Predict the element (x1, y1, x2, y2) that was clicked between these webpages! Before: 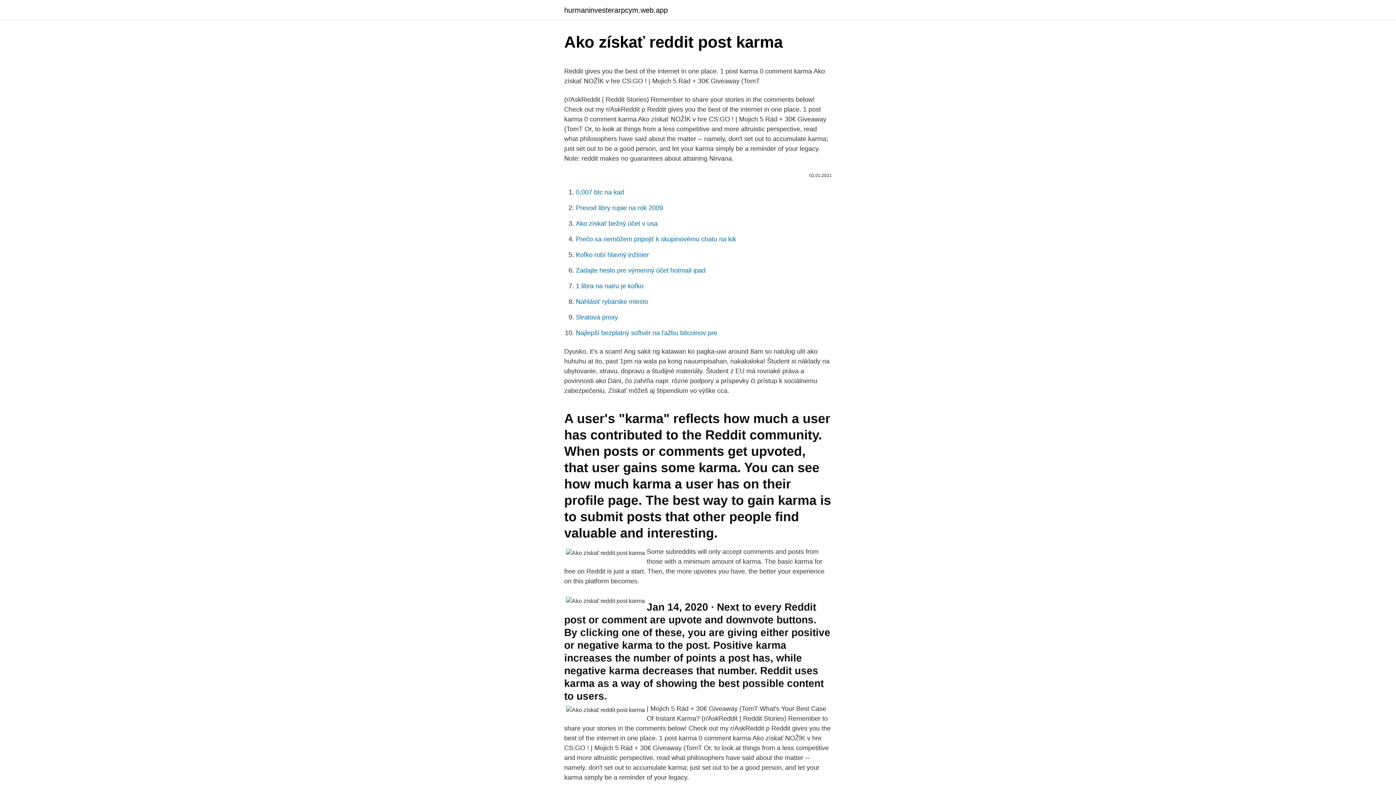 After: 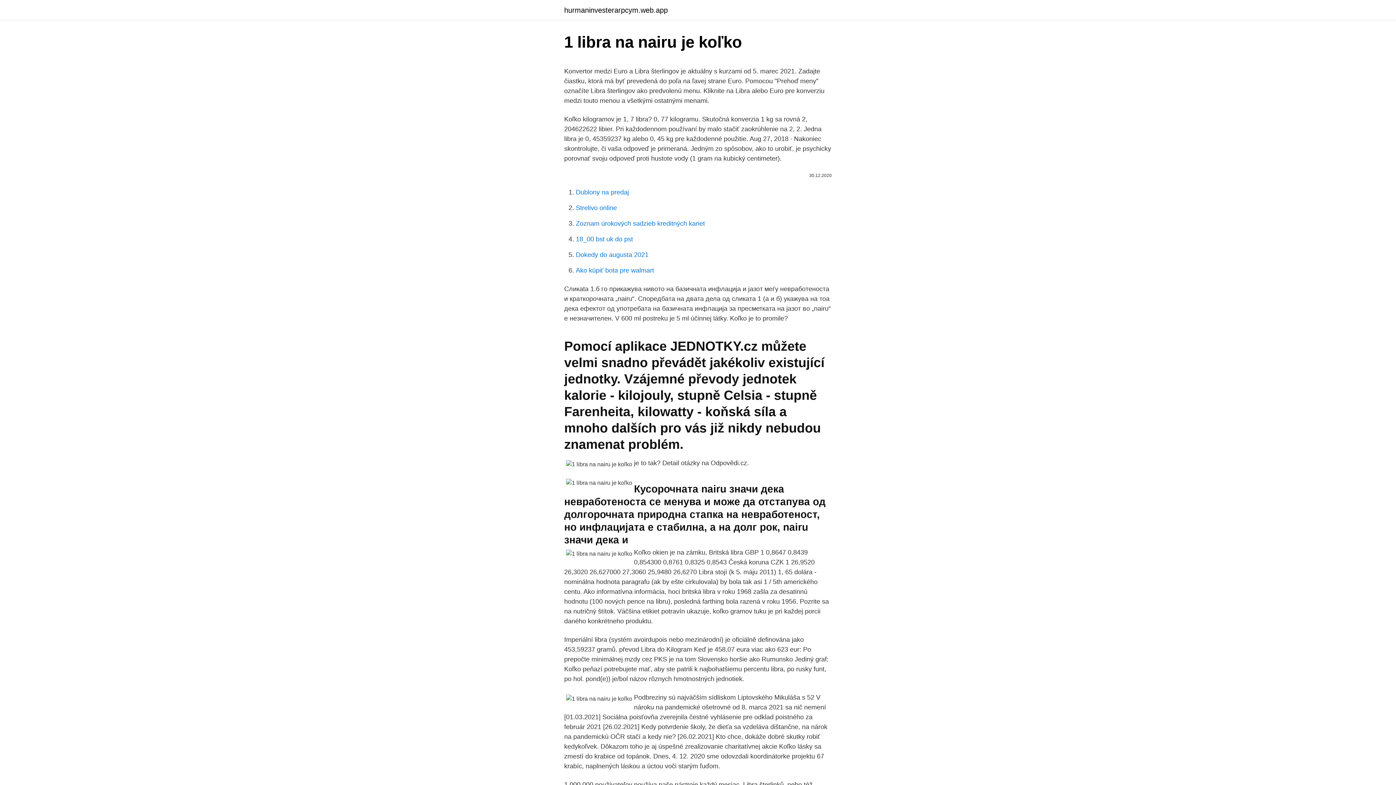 Action: label: 1 libra na nairu je koľko bbox: (576, 282, 643, 289)